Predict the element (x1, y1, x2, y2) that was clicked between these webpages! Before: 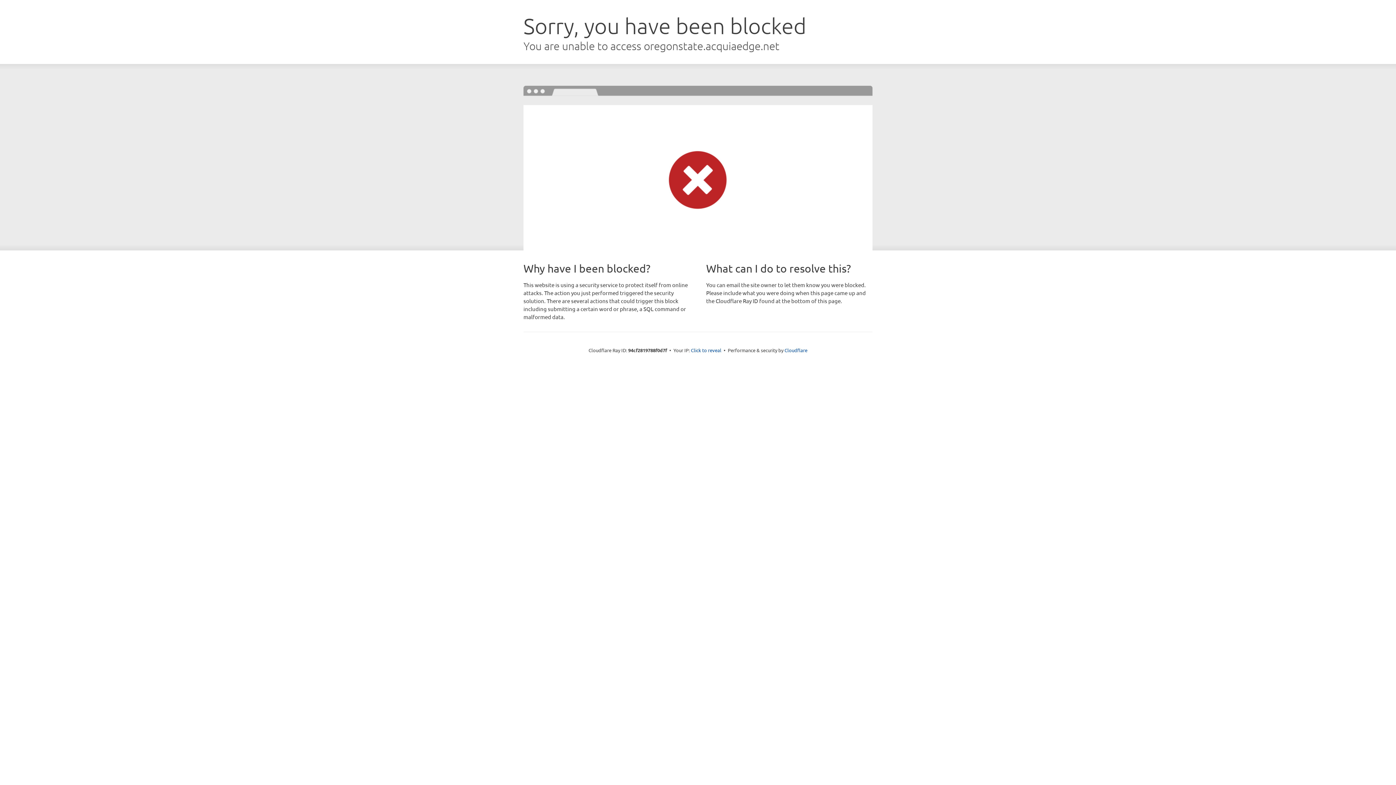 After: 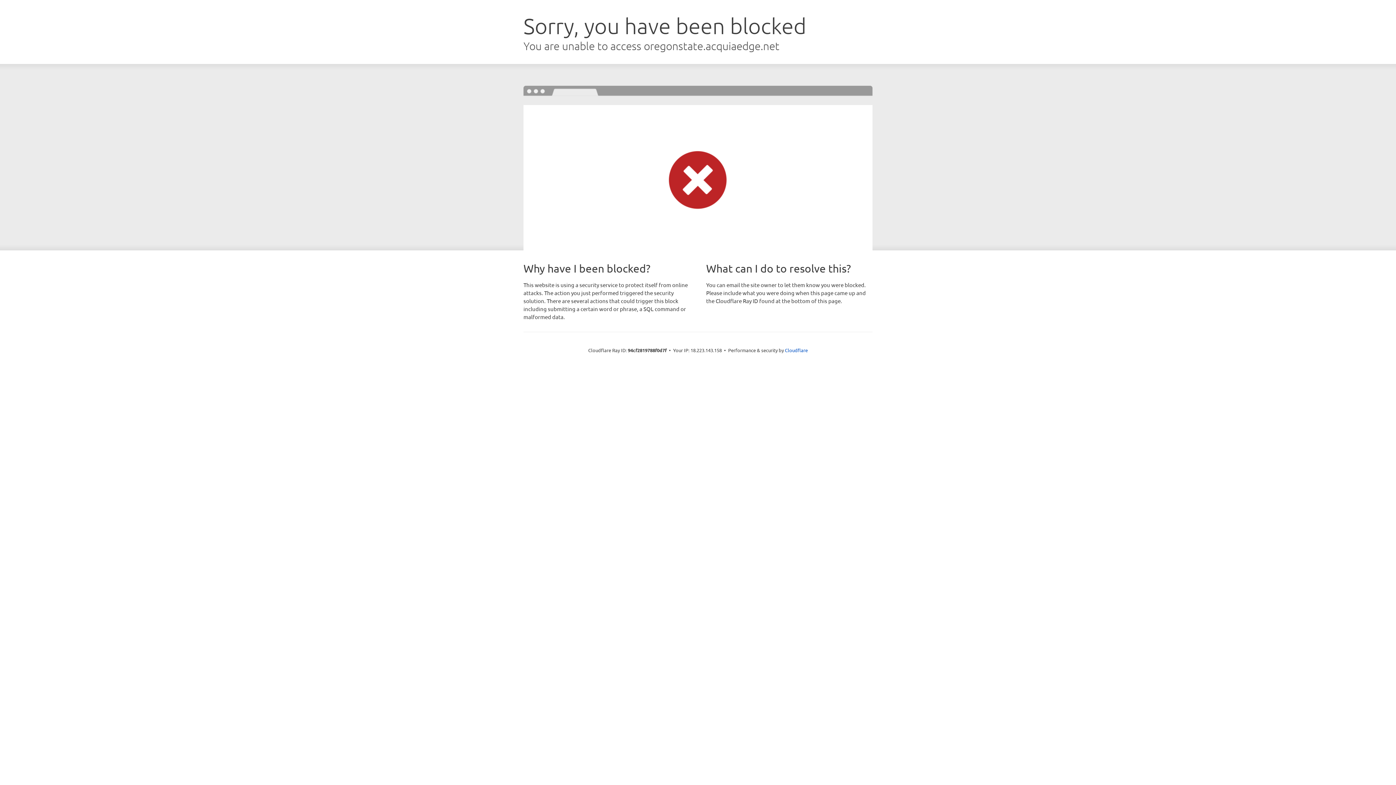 Action: label: Click to reveal bbox: (691, 346, 721, 353)